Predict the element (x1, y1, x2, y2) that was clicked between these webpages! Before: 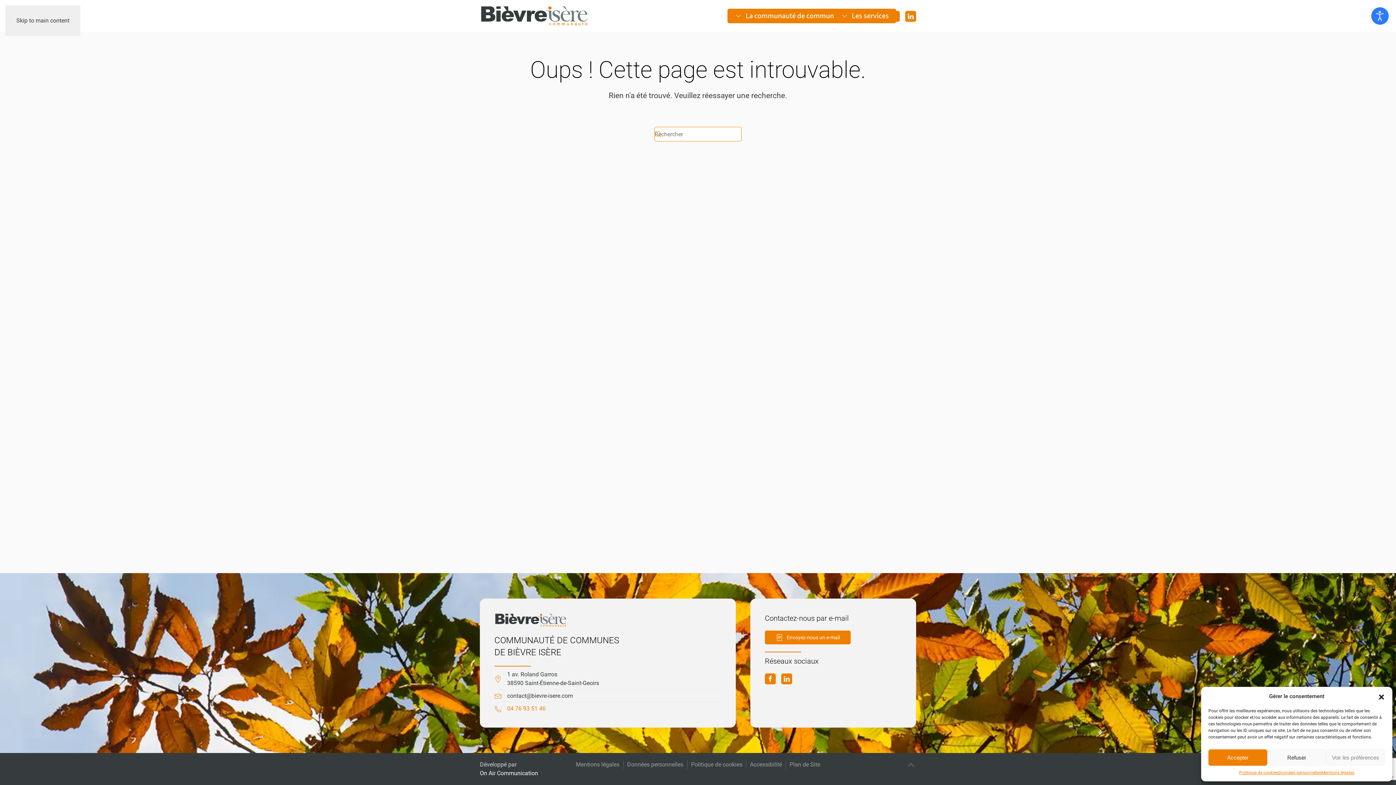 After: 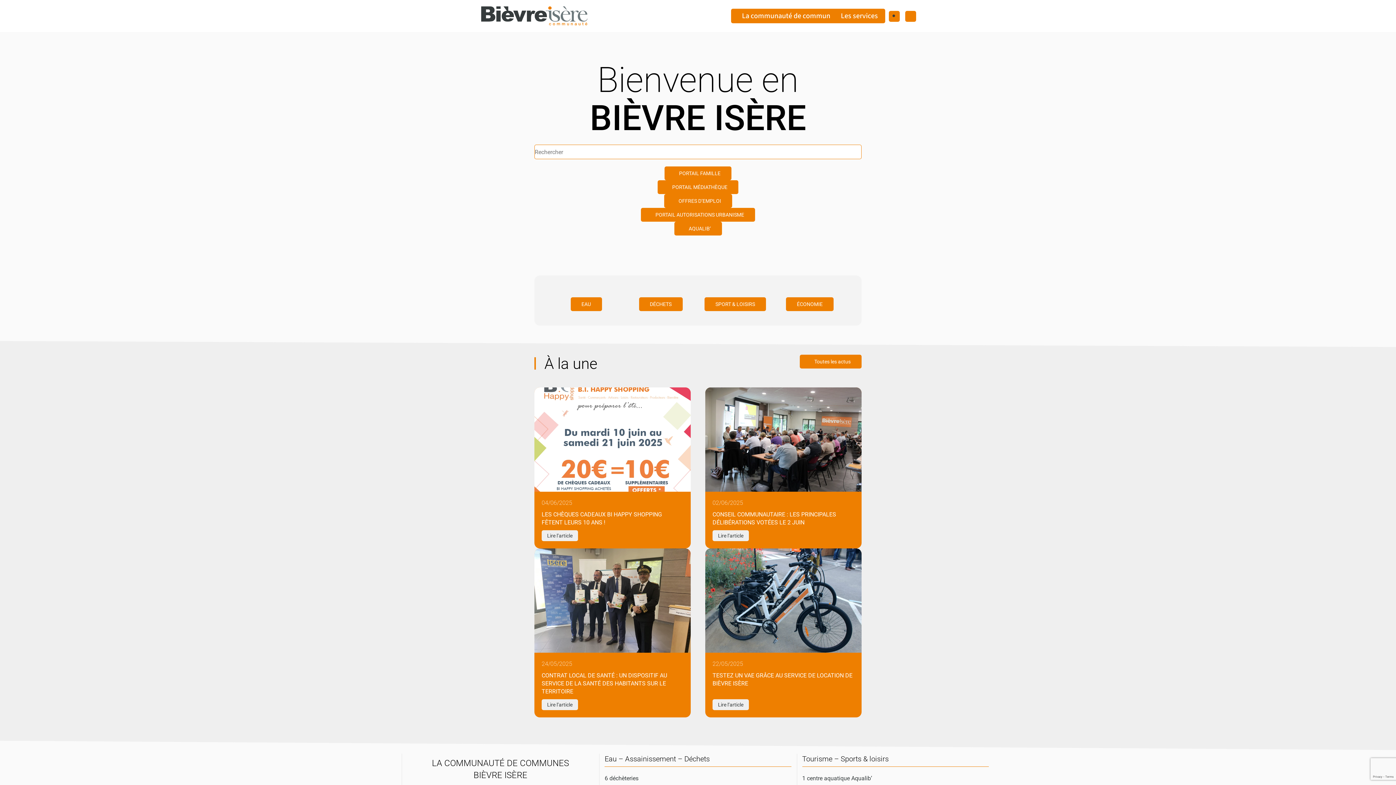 Action: label: Retourner à l'accueil bbox: (480, 5, 589, 26)